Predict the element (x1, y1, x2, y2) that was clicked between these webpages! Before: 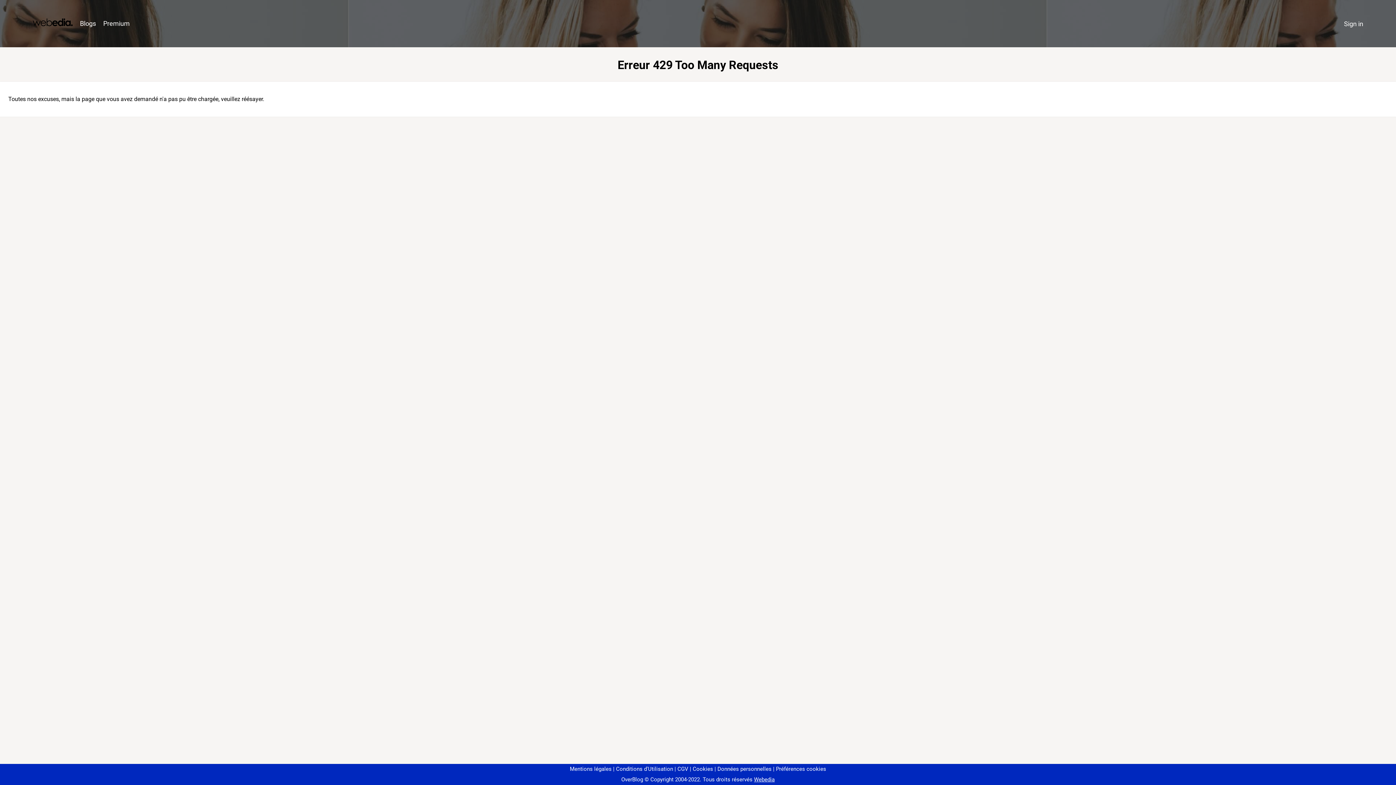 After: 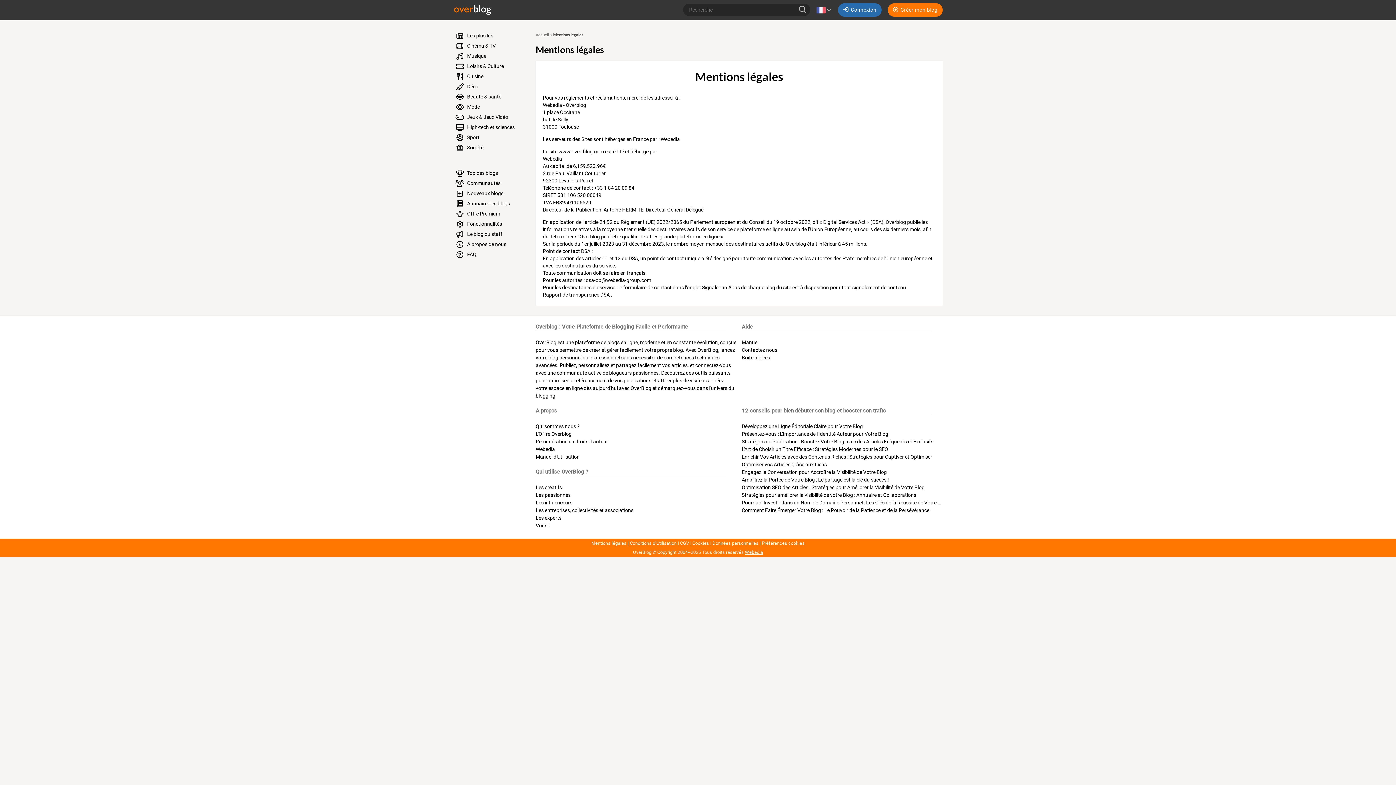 Action: bbox: (570, 766, 611, 772) label: Mentions légales